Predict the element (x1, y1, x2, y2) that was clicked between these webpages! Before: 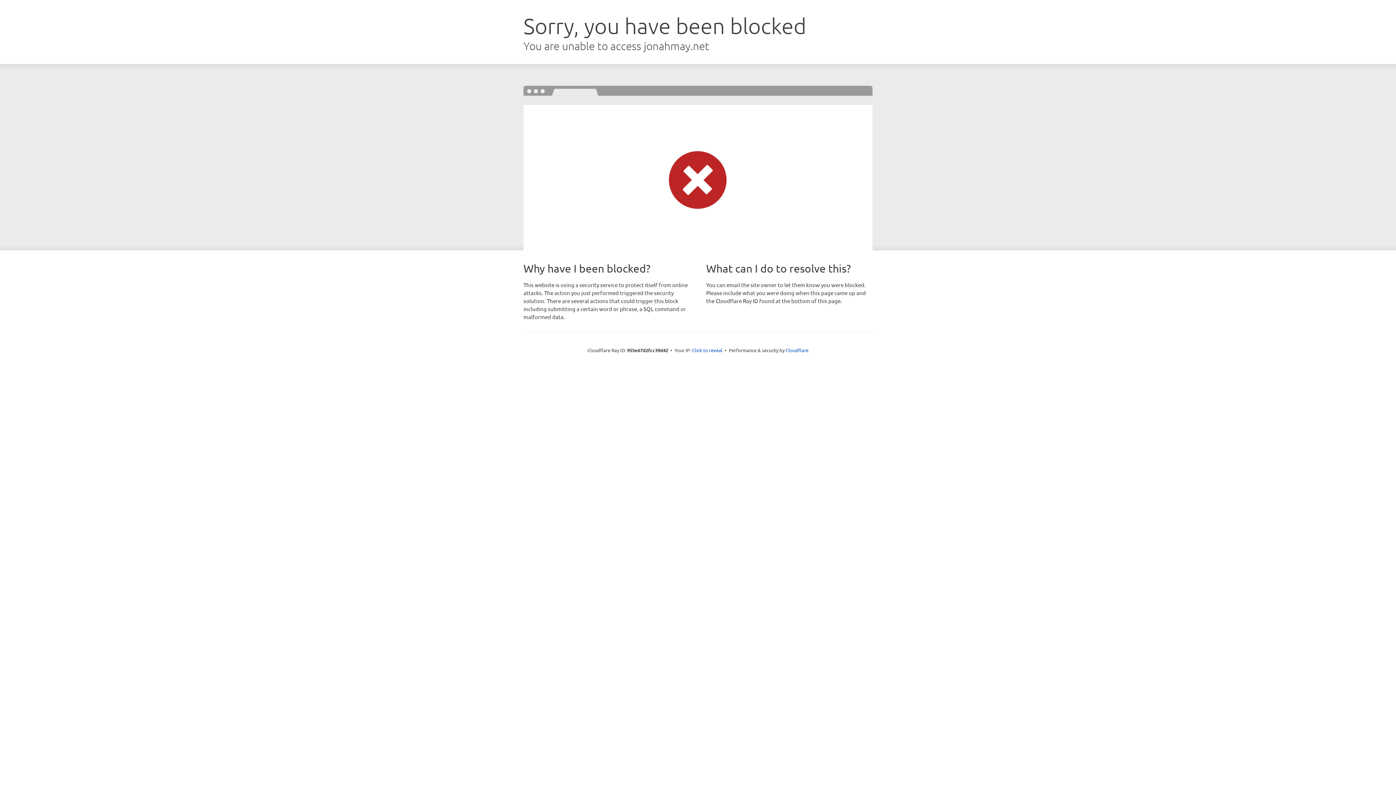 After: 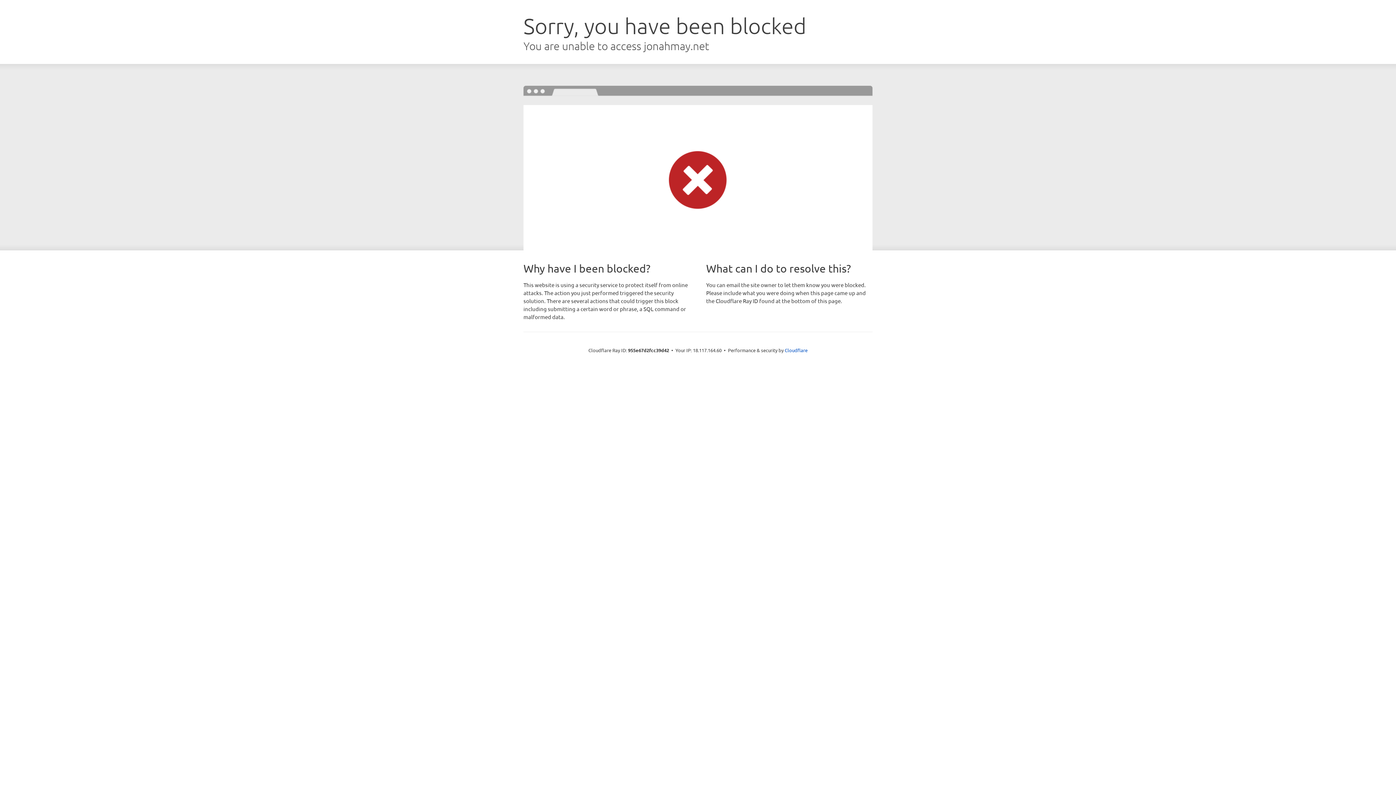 Action: label: Click to reveal bbox: (692, 346, 722, 353)